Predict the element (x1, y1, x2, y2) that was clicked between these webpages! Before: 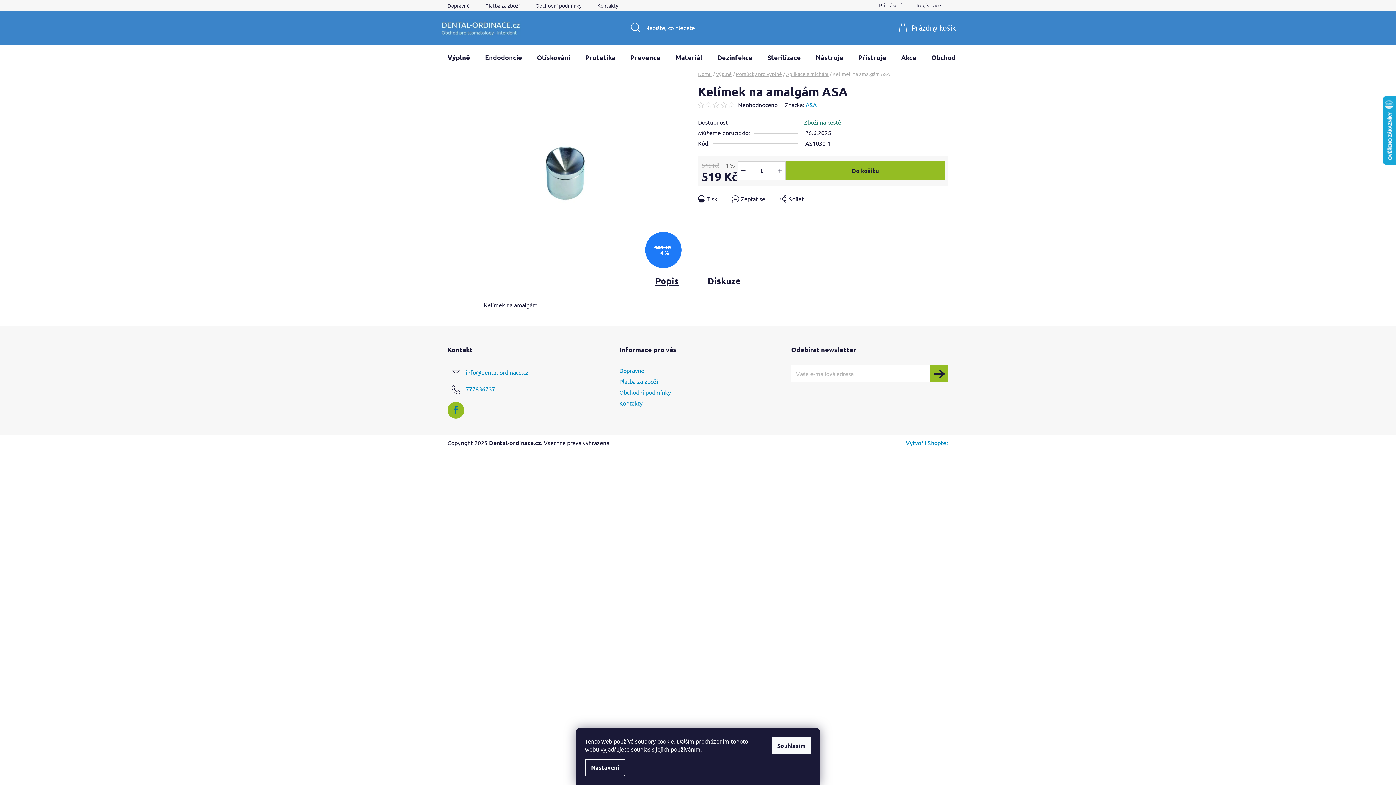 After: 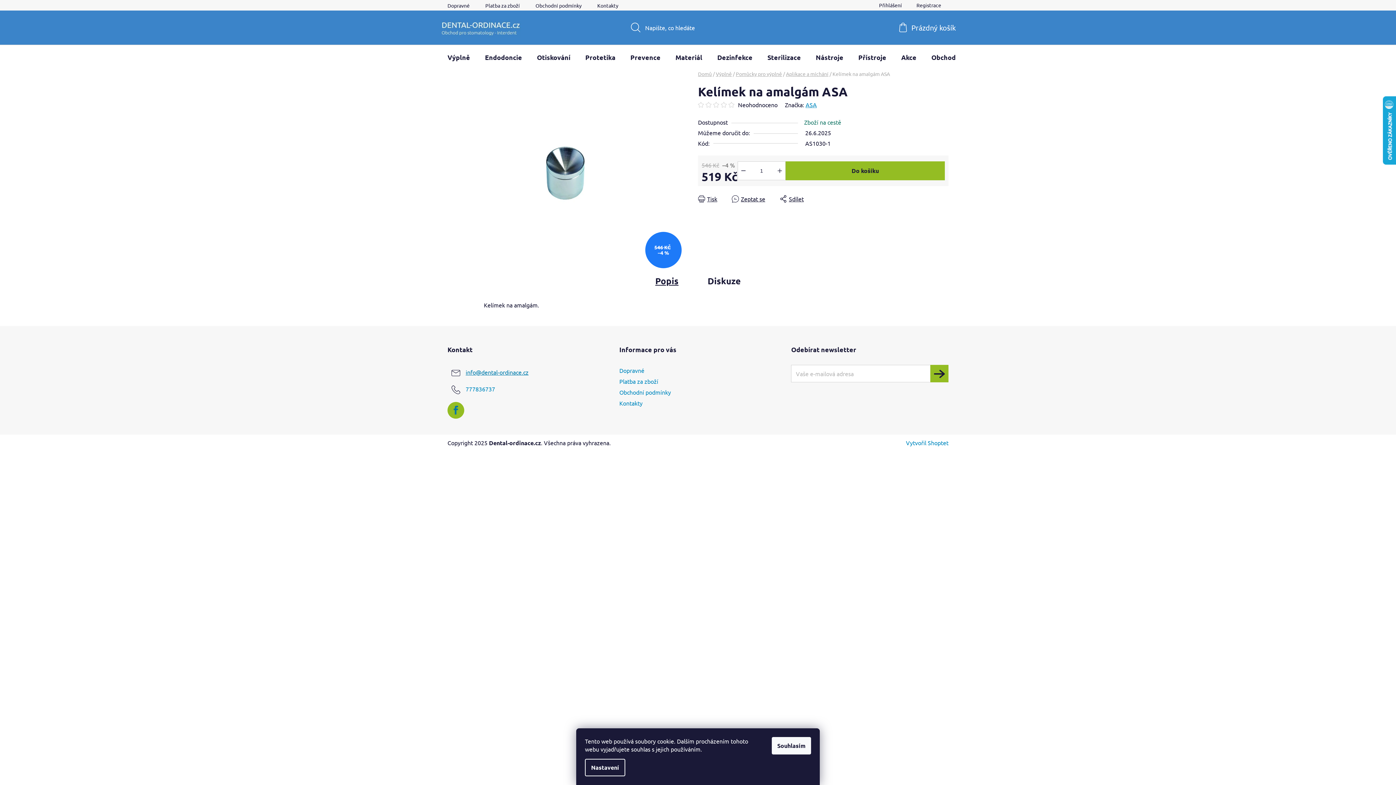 Action: bbox: (465, 368, 528, 375) label: info@dental-ordinace.cz